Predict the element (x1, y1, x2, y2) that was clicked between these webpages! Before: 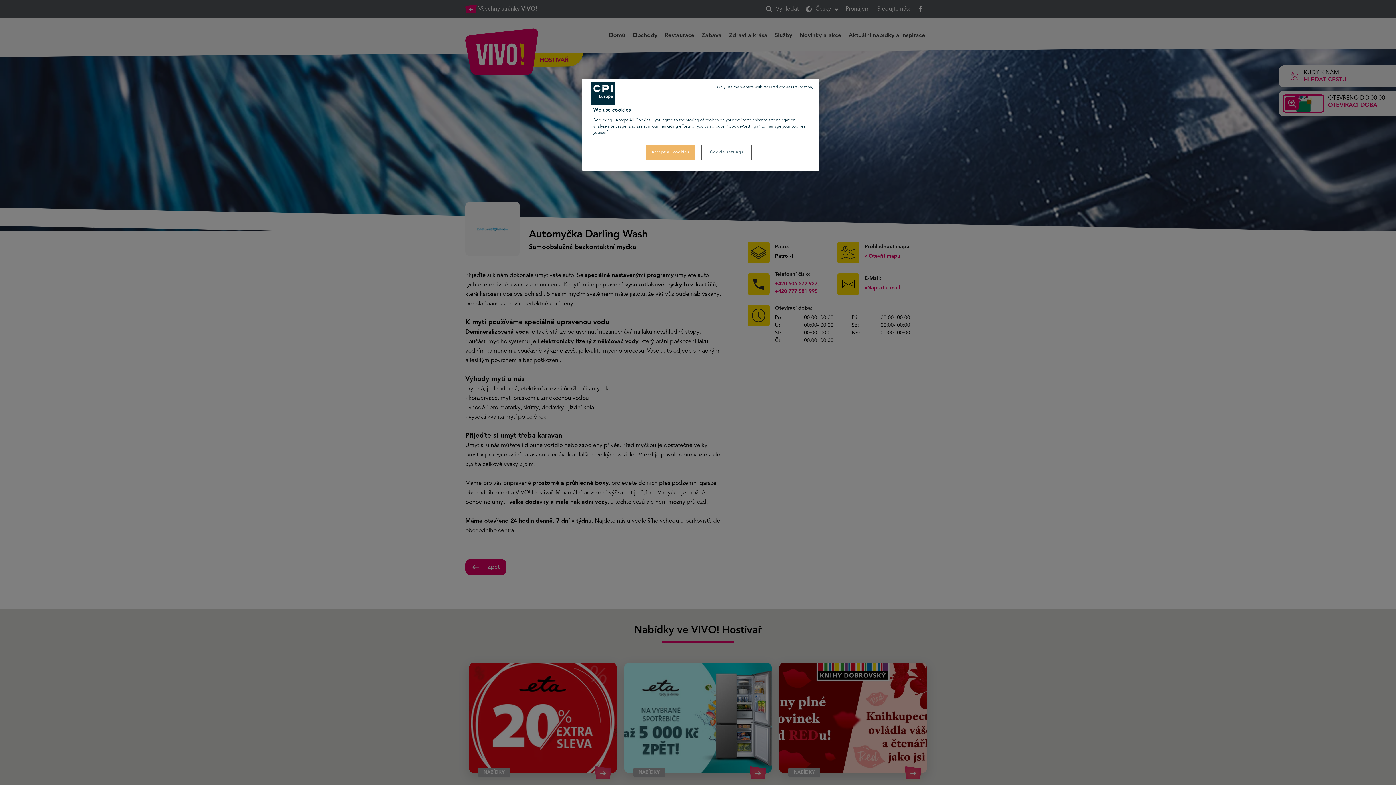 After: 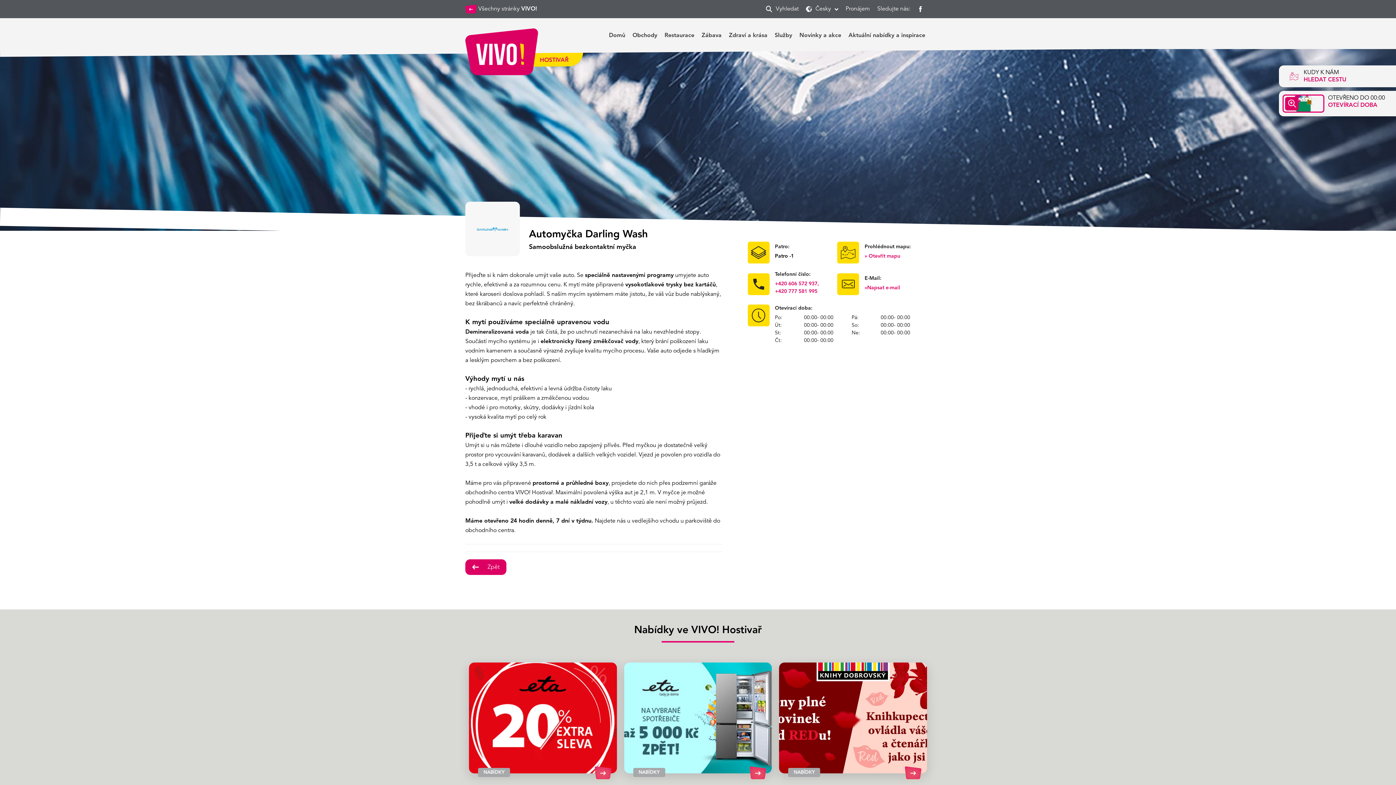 Action: label: Accept all cookies bbox: (645, 145, 695, 160)